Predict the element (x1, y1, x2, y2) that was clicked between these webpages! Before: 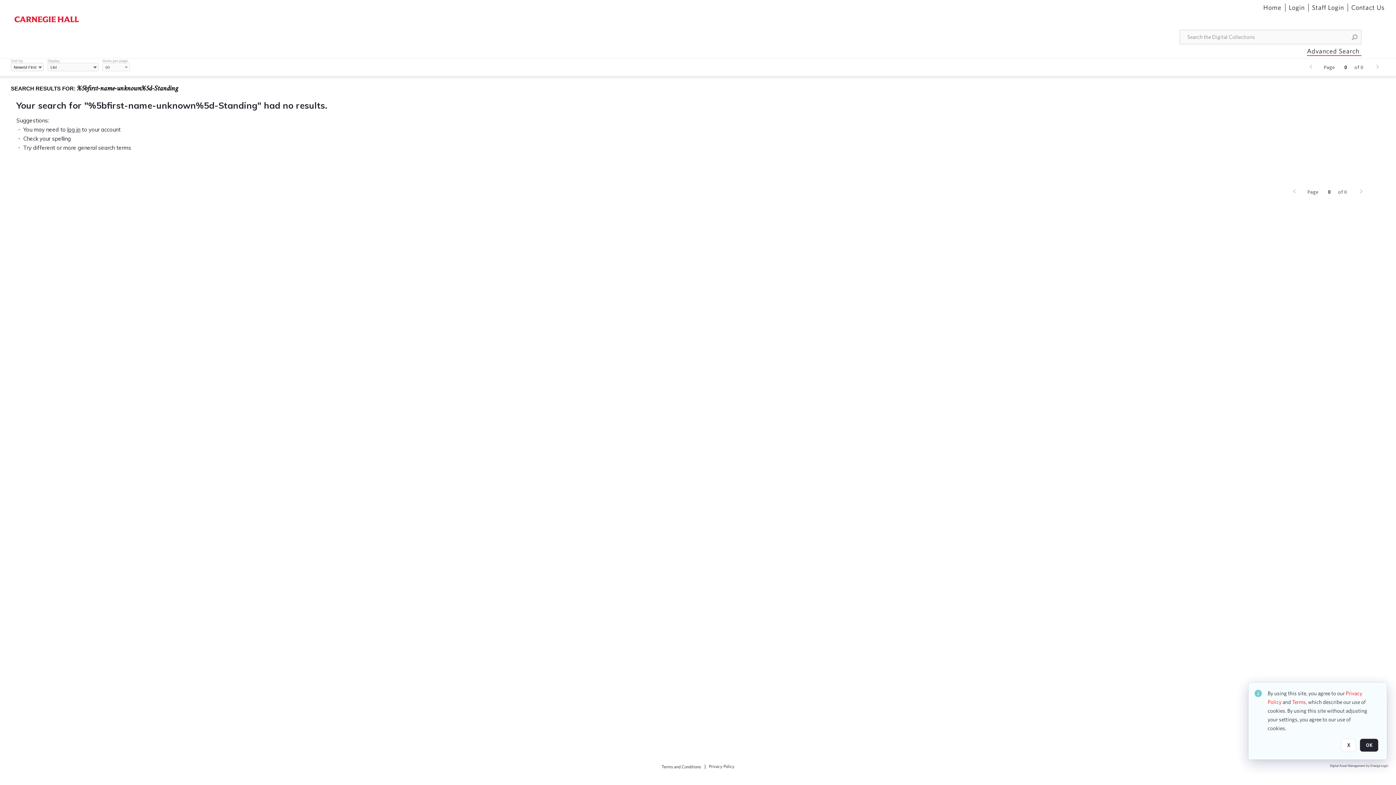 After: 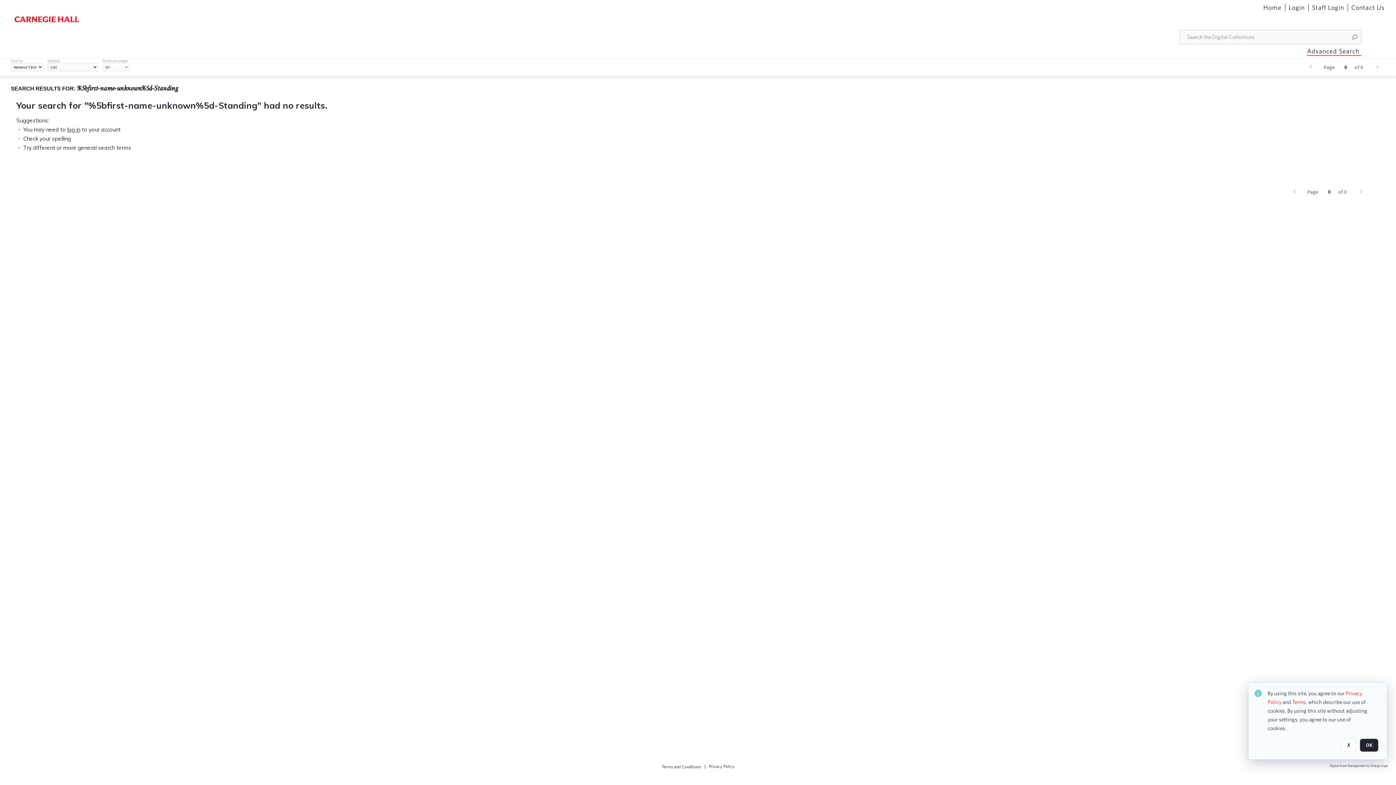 Action: bbox: (122, 62, 129, 72)